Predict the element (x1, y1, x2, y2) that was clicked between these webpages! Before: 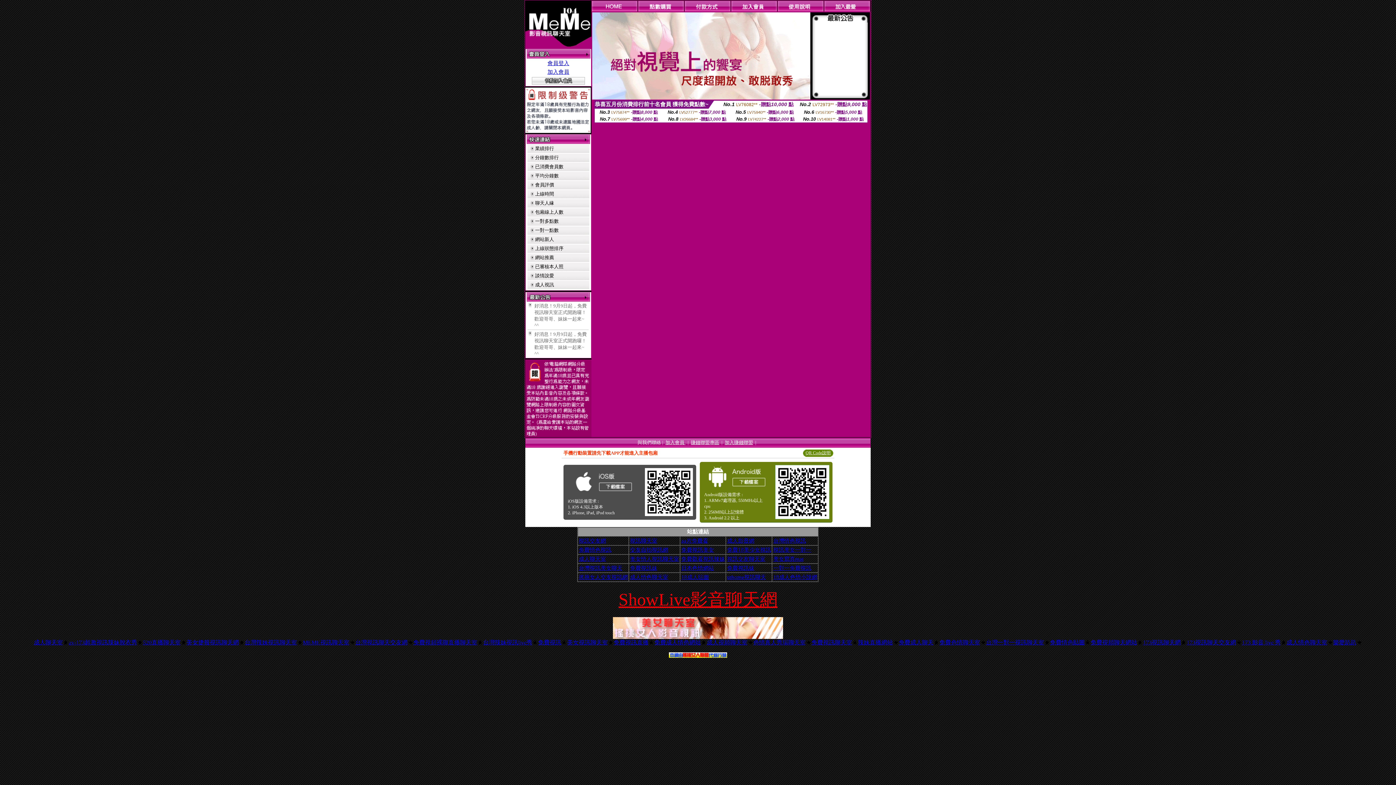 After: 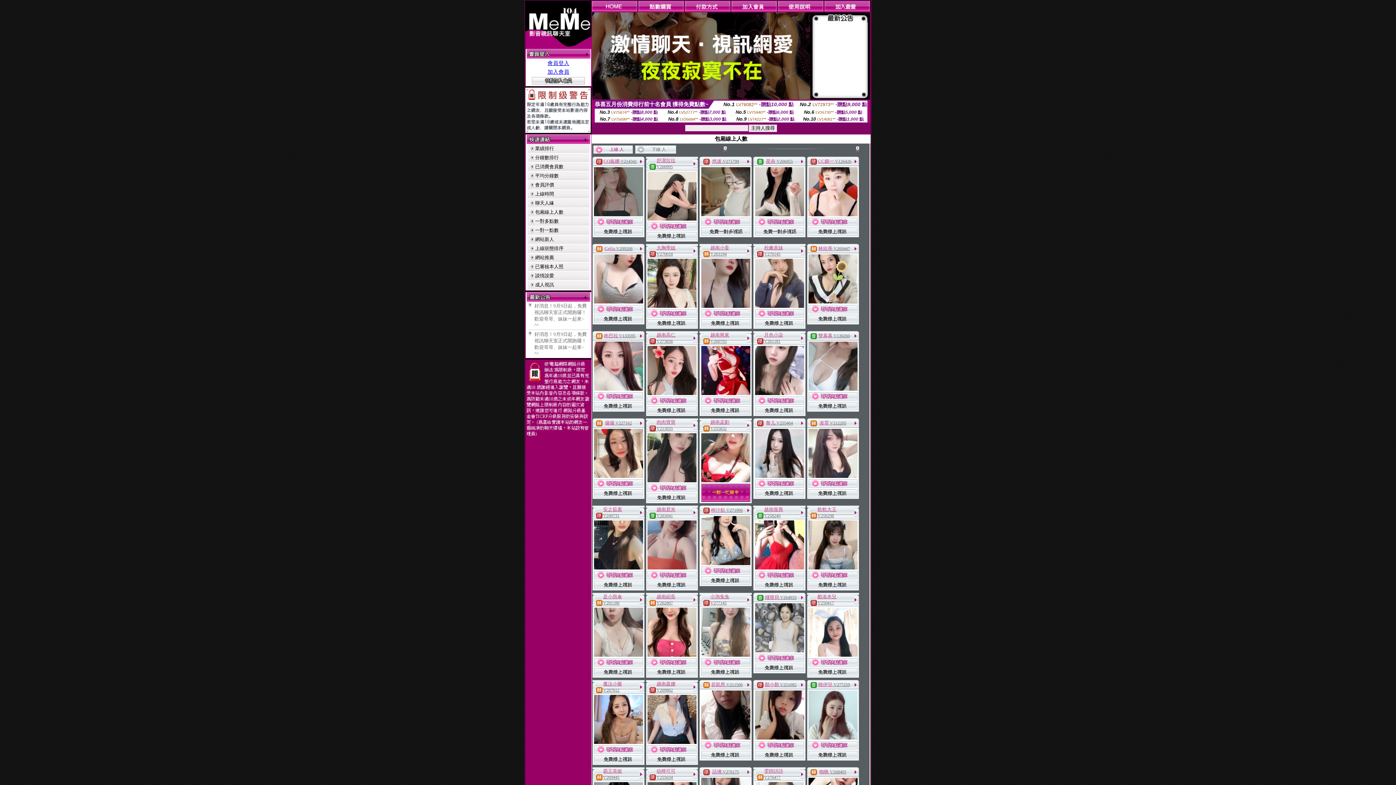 Action: bbox: (535, 209, 563, 214) label: 包廂線上人數